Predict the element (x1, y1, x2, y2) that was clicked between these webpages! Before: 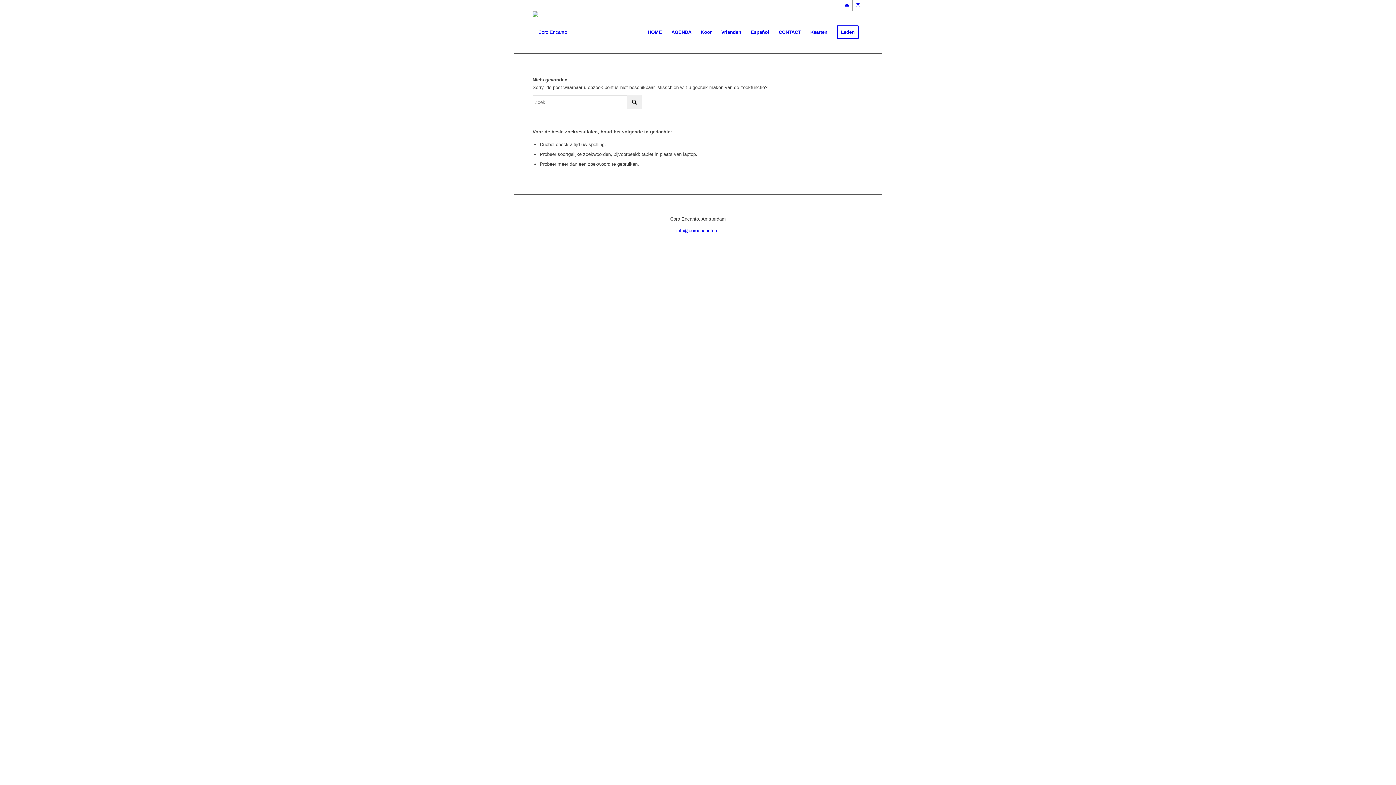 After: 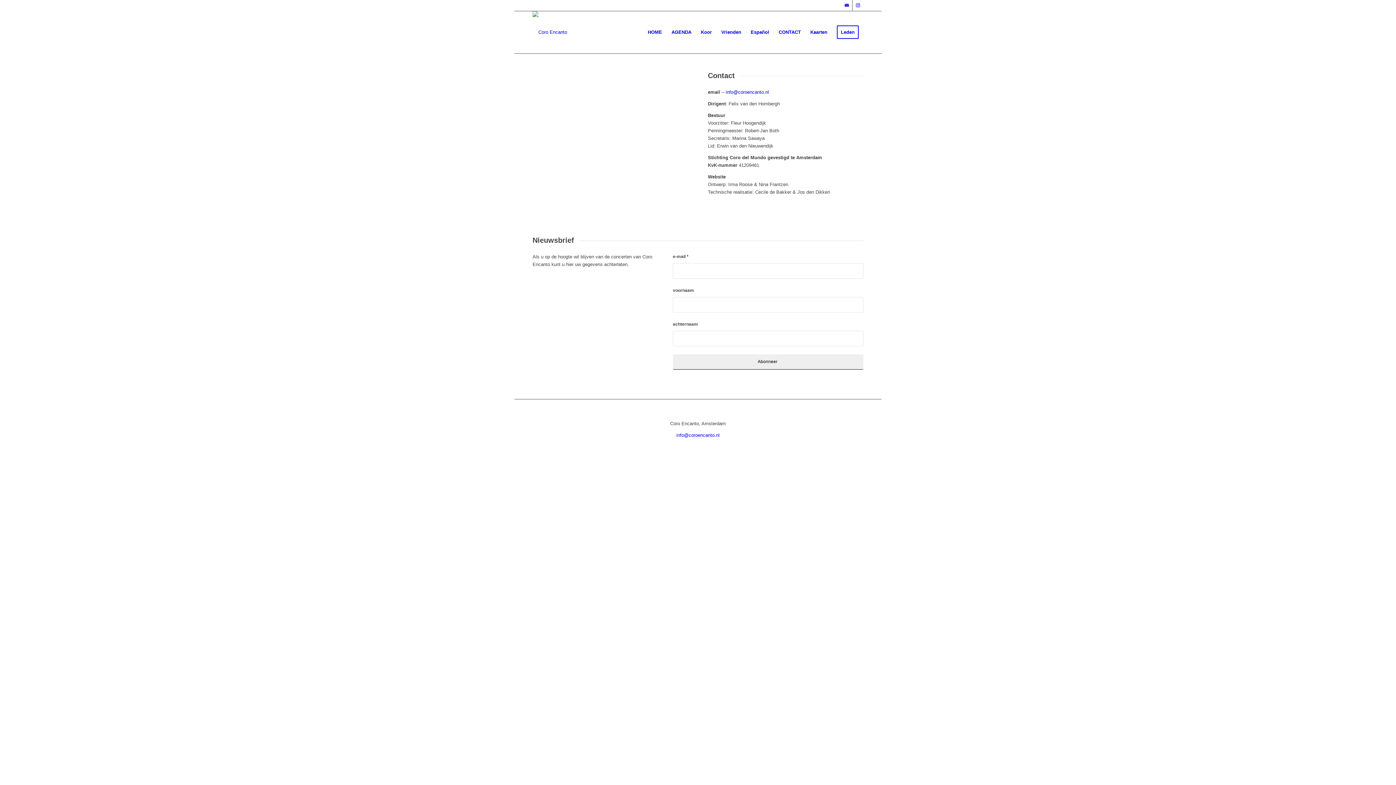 Action: bbox: (841, 0, 852, 10) label: Link naar Mail